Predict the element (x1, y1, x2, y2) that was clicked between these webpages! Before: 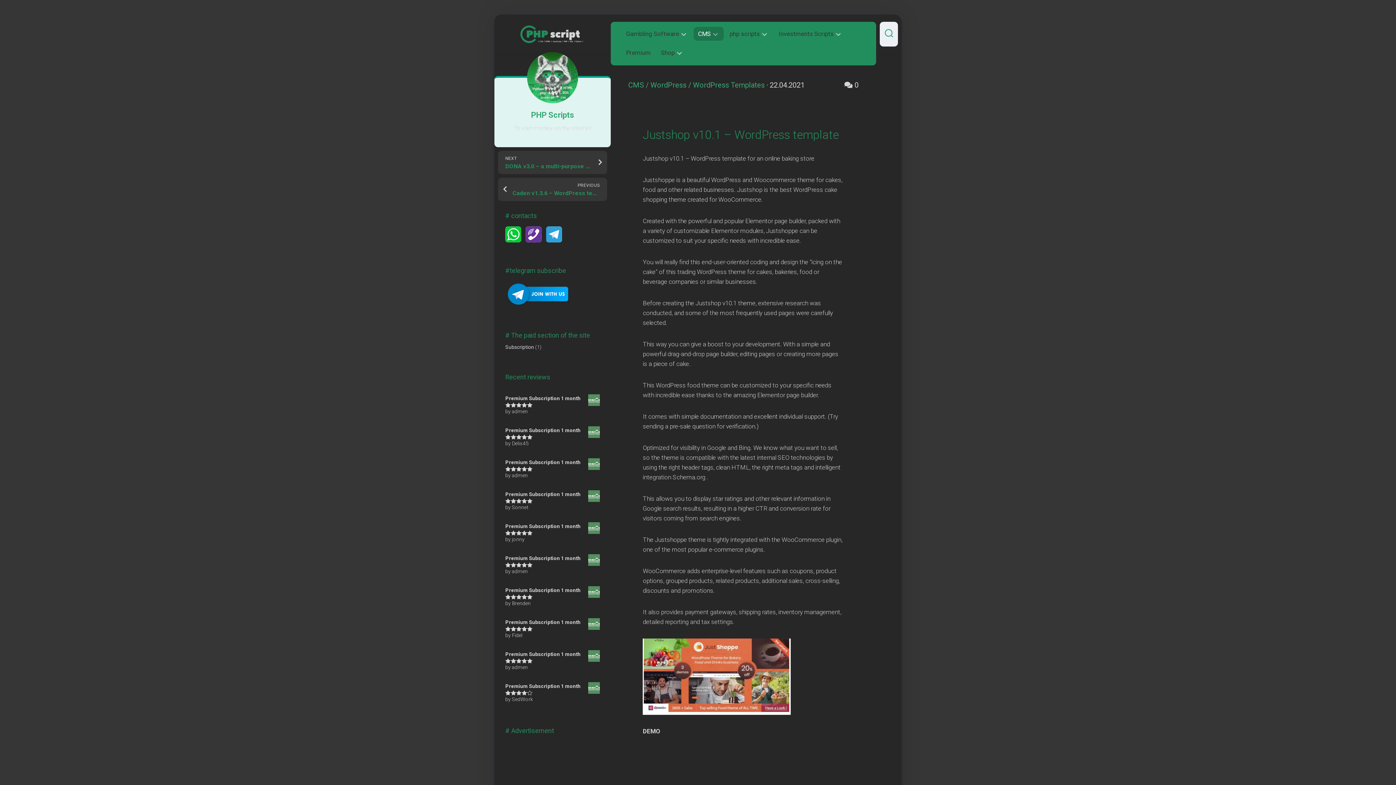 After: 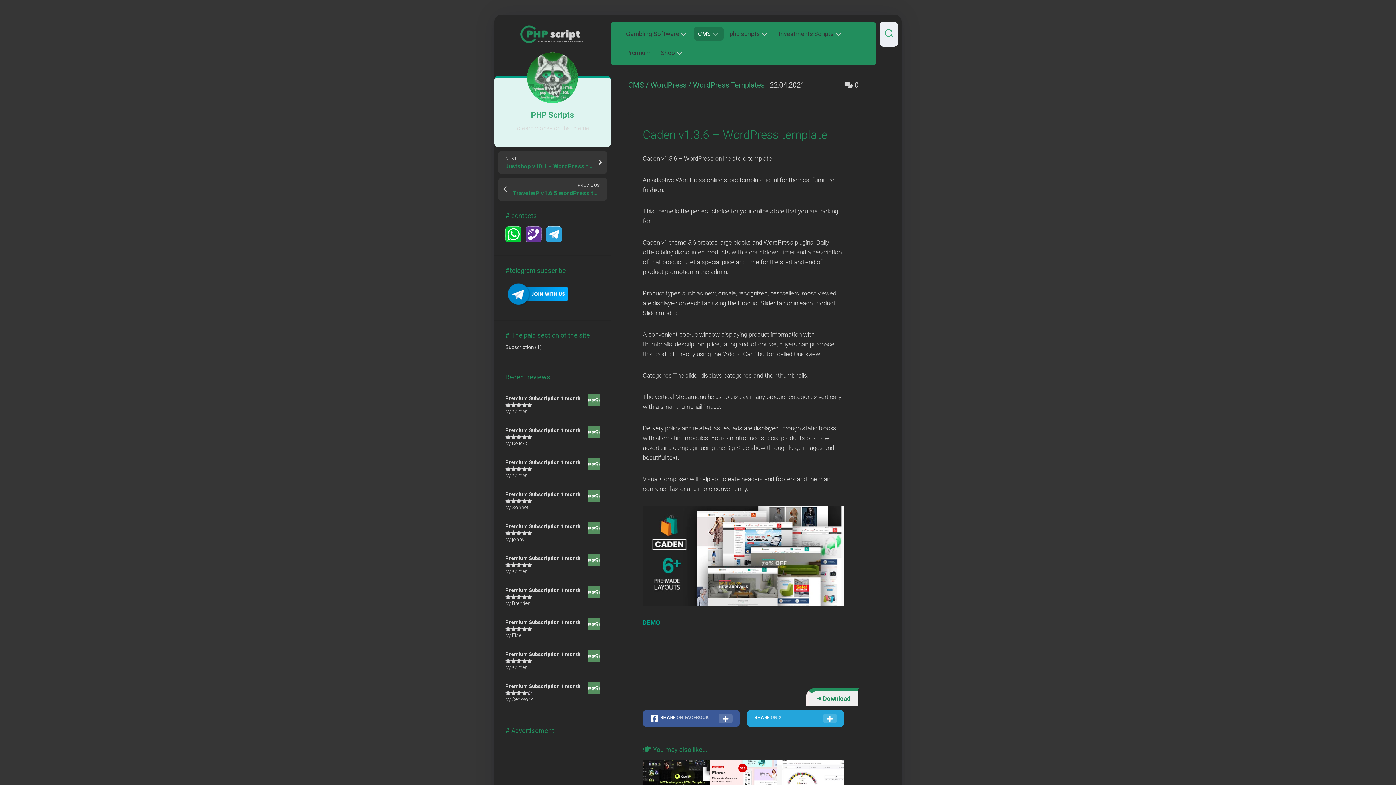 Action: bbox: (498, 177, 607, 201) label: PREVIOUS
Caden v1.3.6 – WordPress template